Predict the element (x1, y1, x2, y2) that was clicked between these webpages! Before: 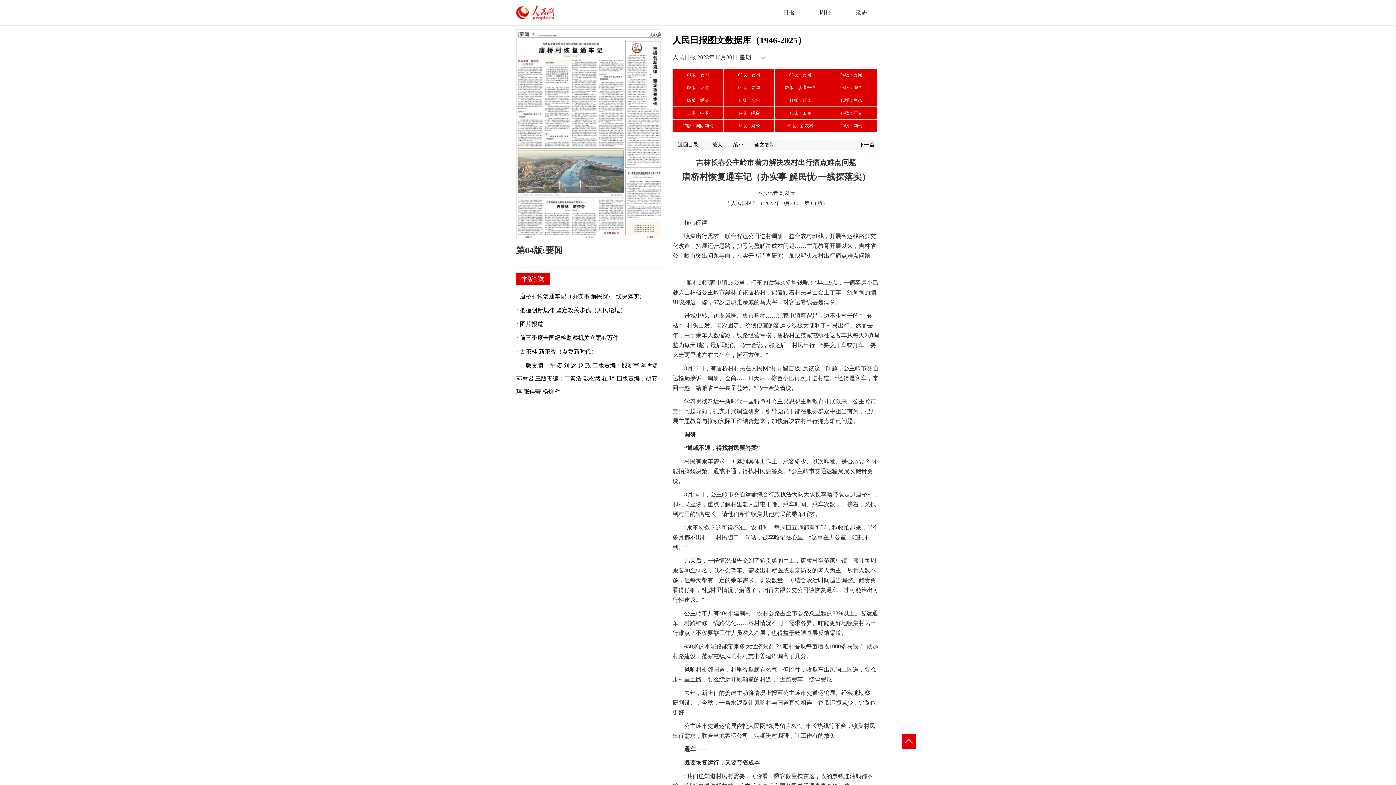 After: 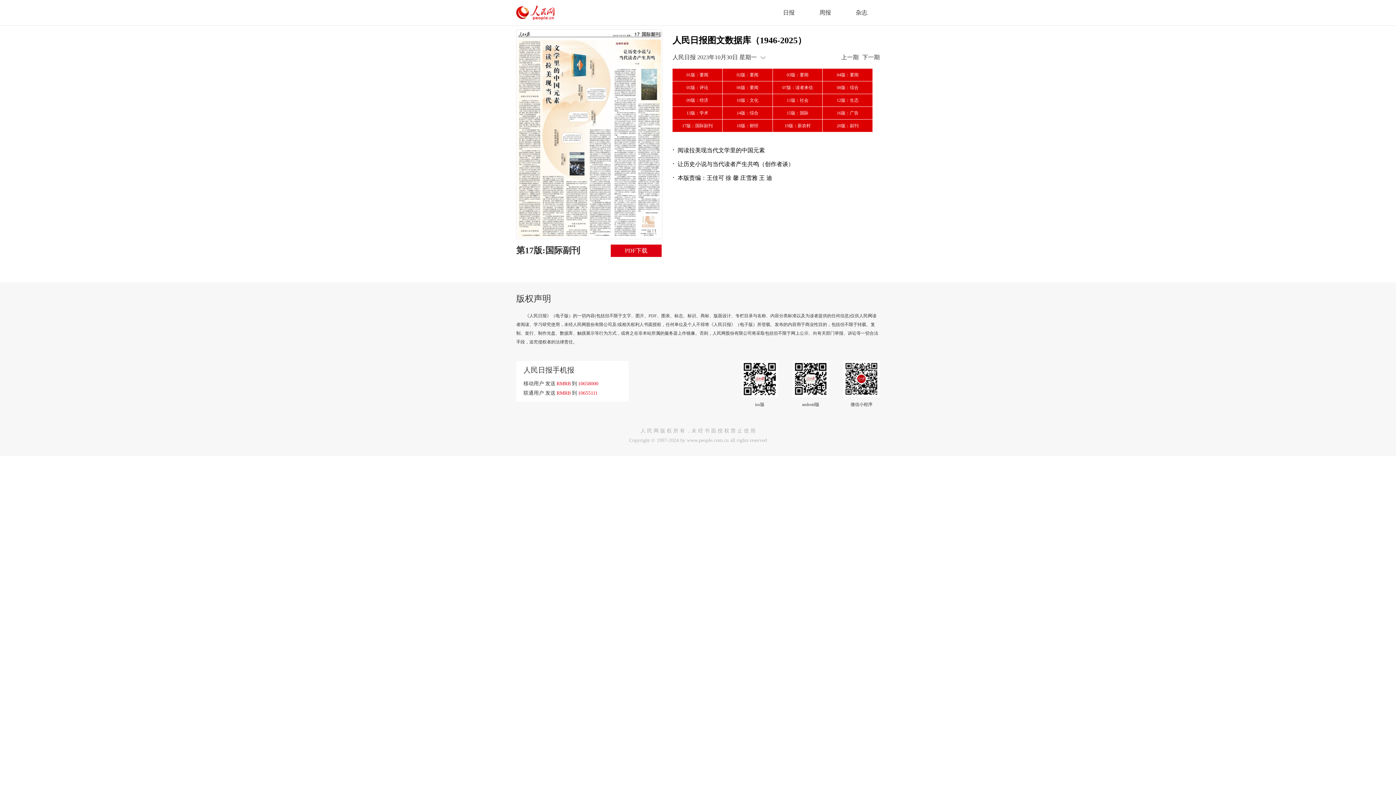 Action: label: 17版：国际副刊 bbox: (682, 122, 713, 128)